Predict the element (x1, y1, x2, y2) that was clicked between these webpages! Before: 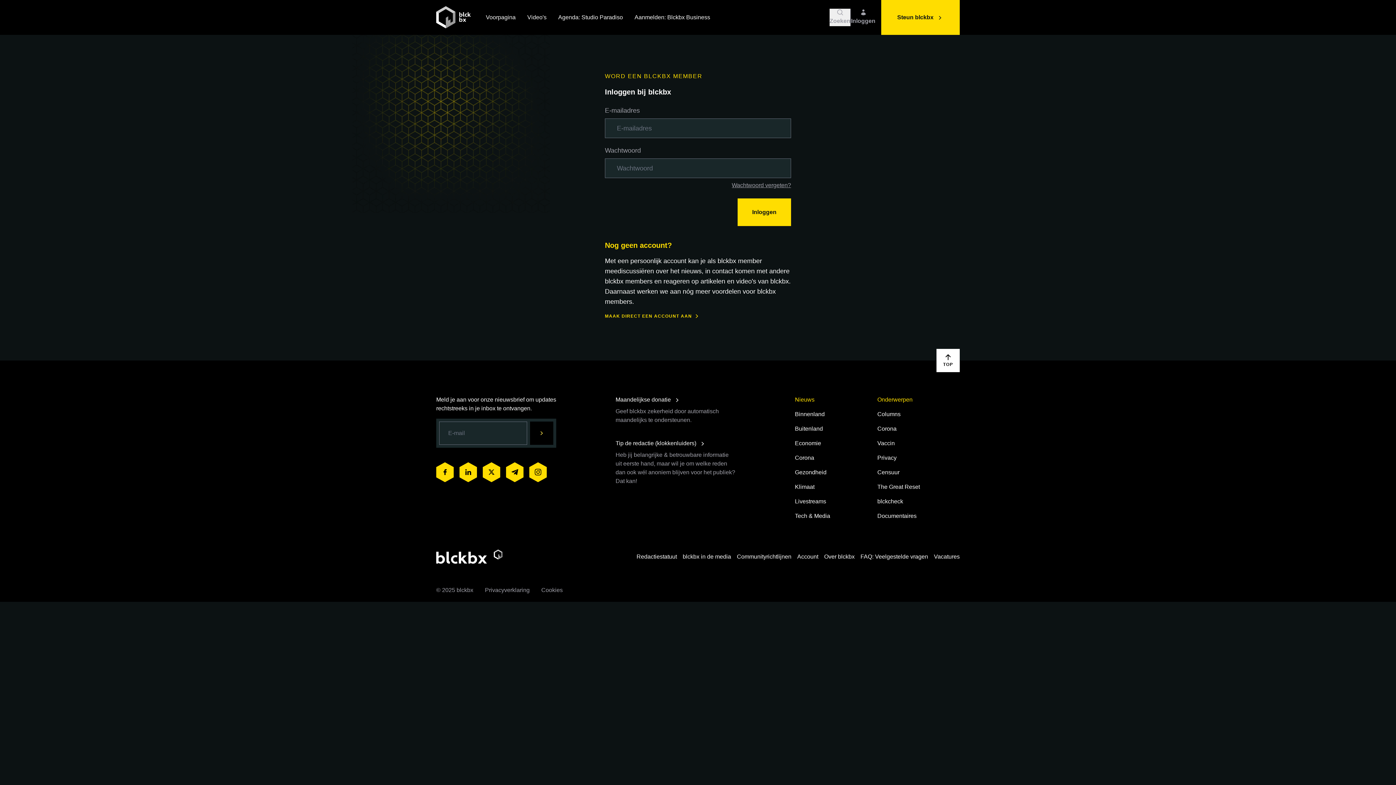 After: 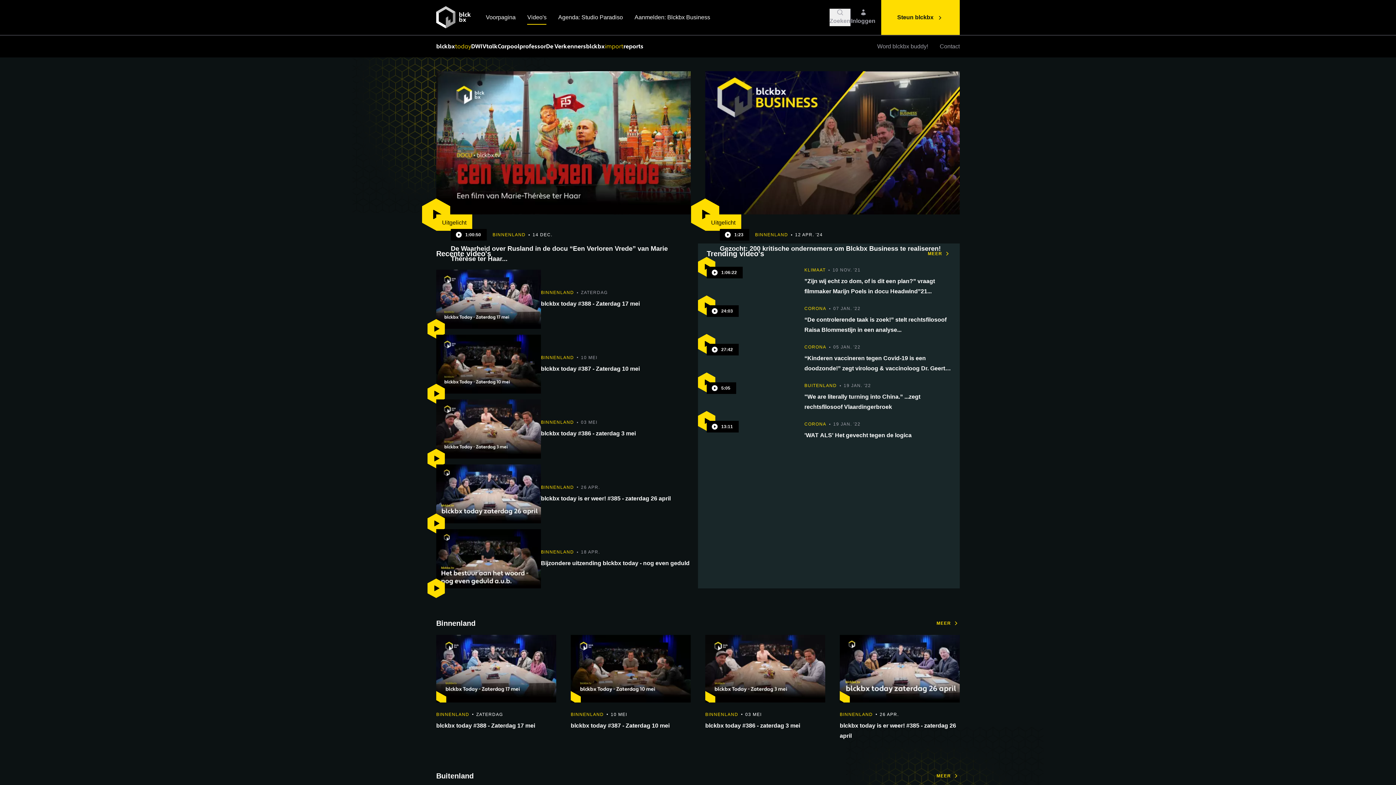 Action: label: Video's bbox: (527, 13, 546, 21)